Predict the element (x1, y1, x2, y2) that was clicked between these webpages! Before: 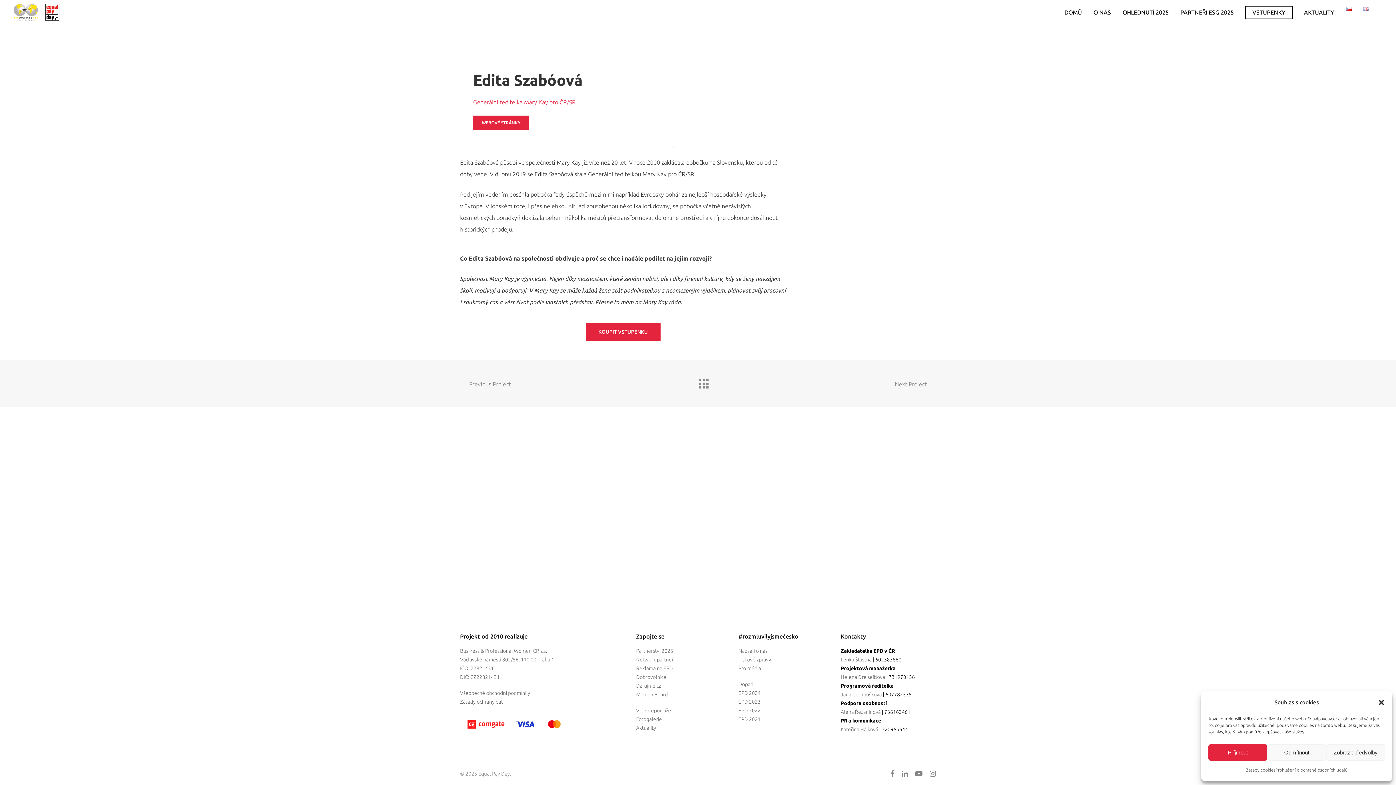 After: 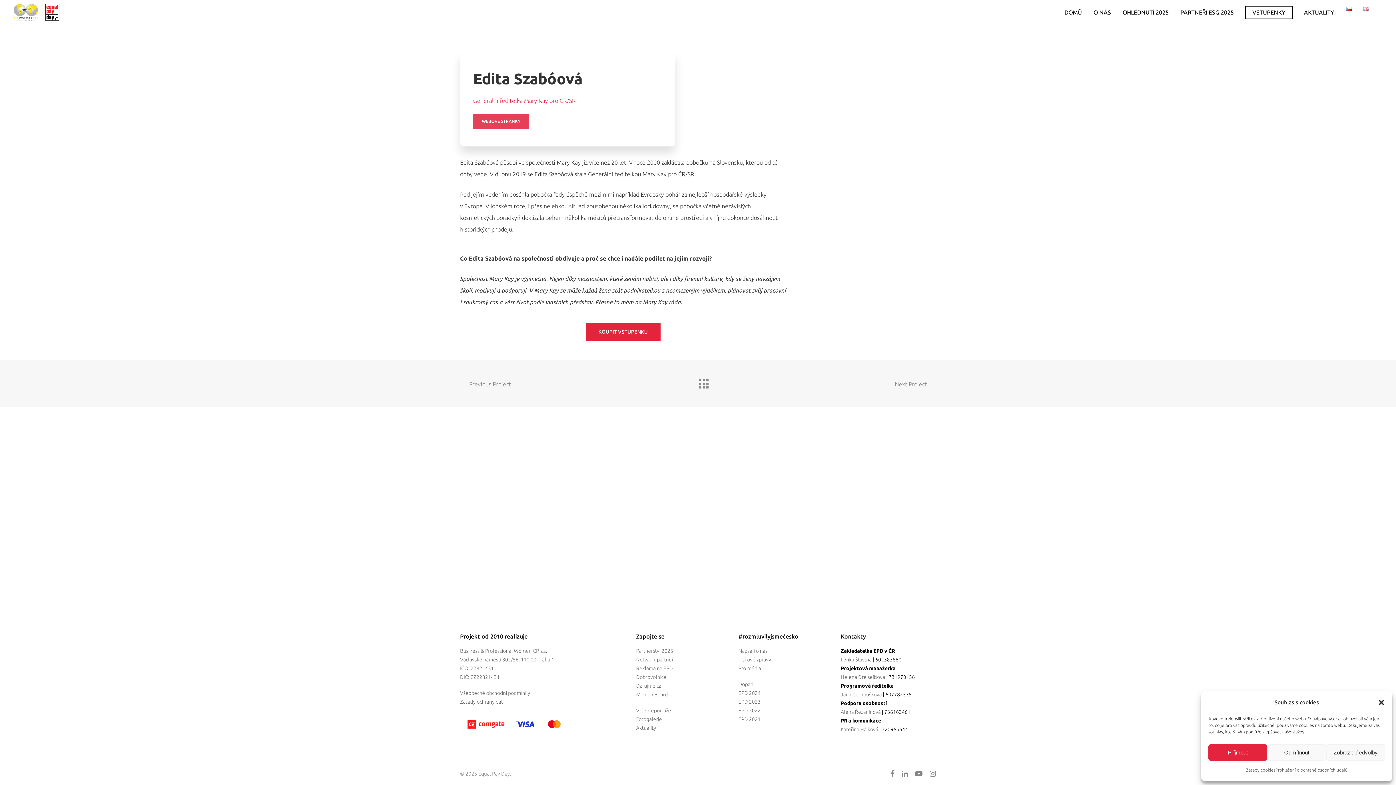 Action: bbox: (473, 115, 529, 130) label: WEBOVÉ STRÁNKY